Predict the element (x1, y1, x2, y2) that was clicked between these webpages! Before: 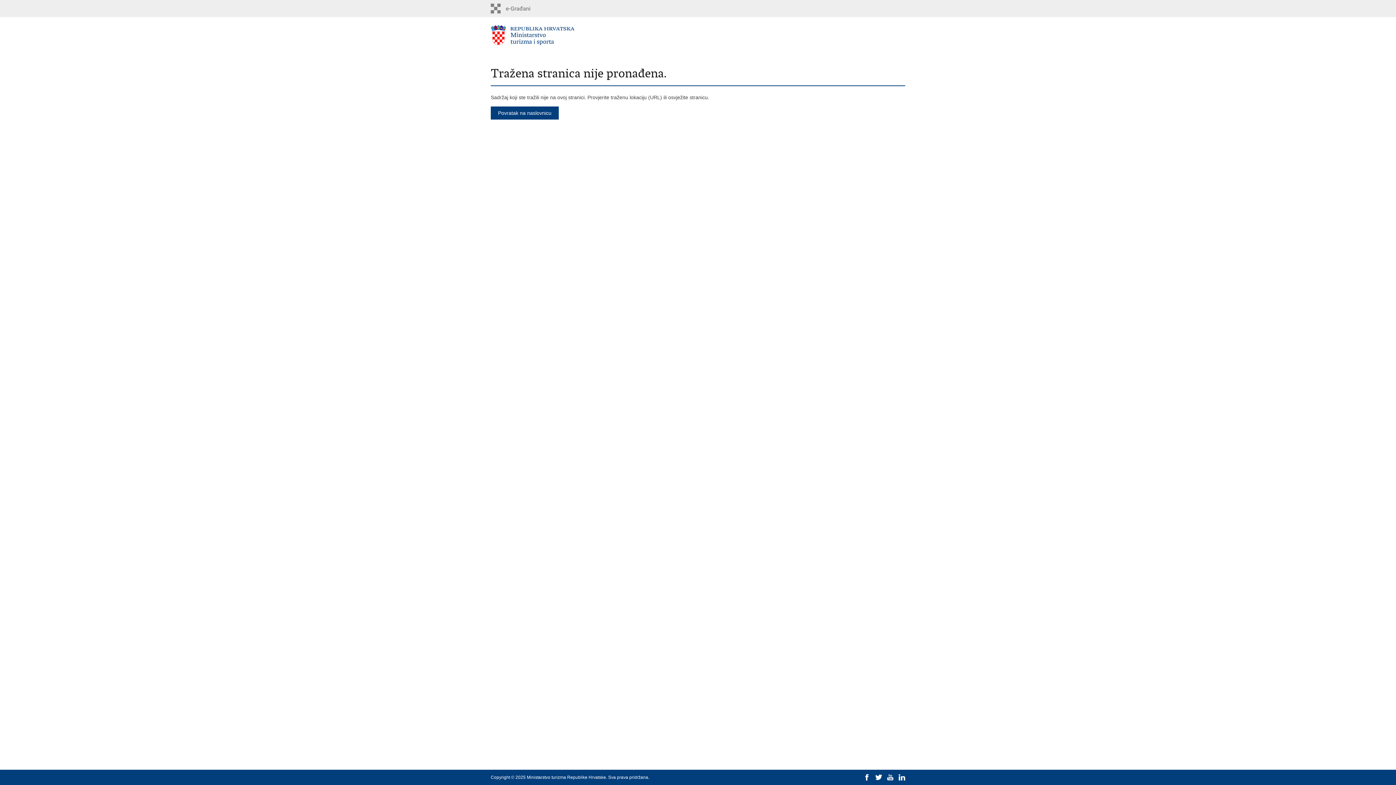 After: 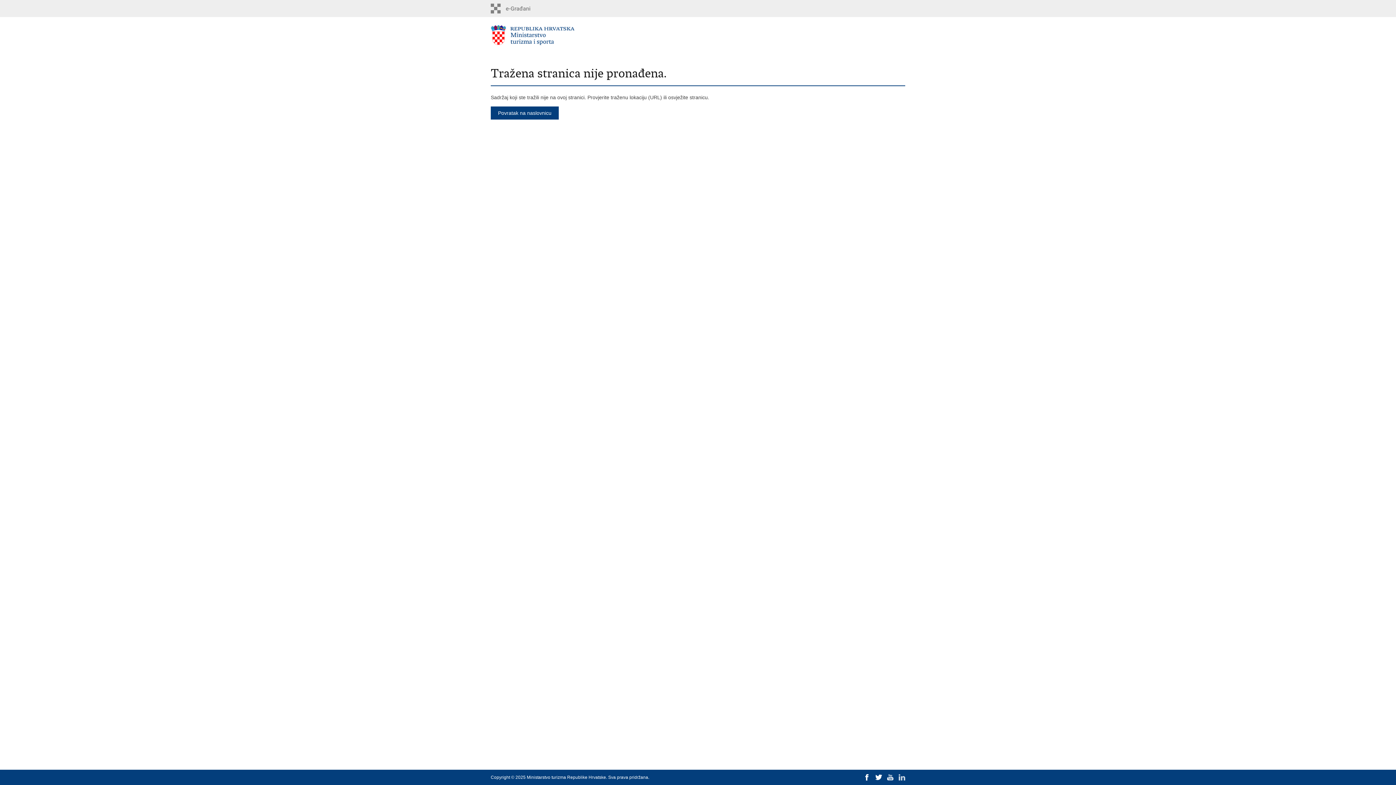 Action: bbox: (898, 774, 905, 781)